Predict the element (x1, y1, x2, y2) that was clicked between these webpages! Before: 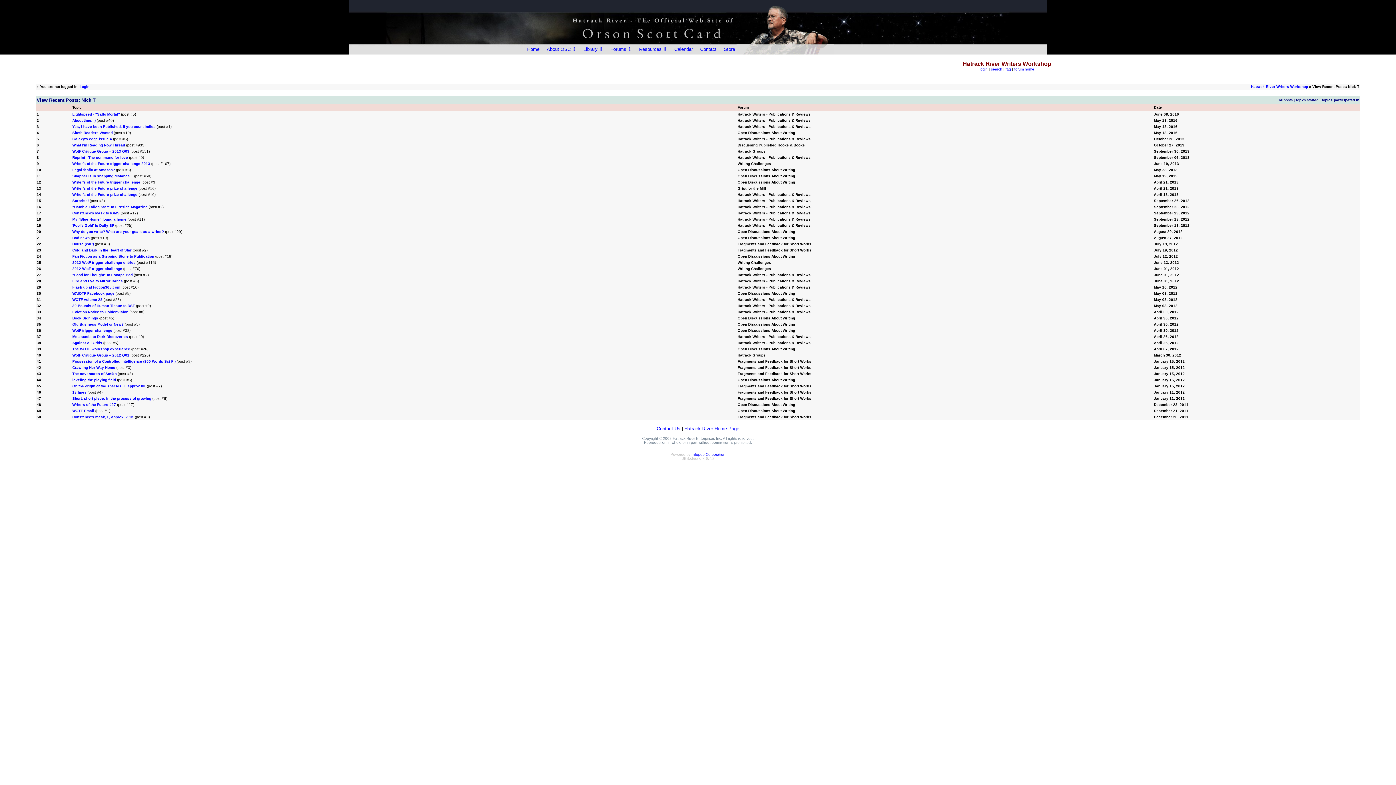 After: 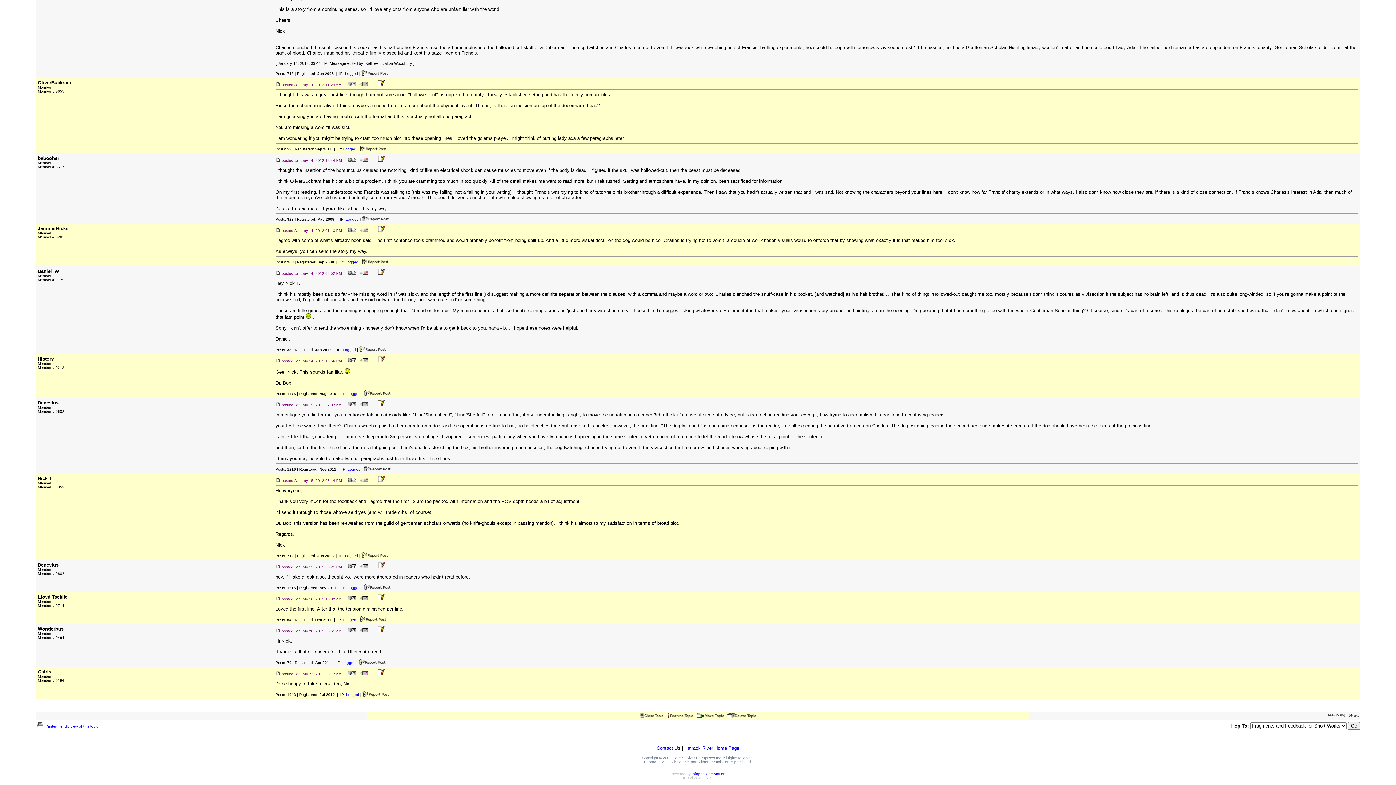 Action: bbox: (72, 384, 145, 388) label: On the origin of the species, F, approx 8K